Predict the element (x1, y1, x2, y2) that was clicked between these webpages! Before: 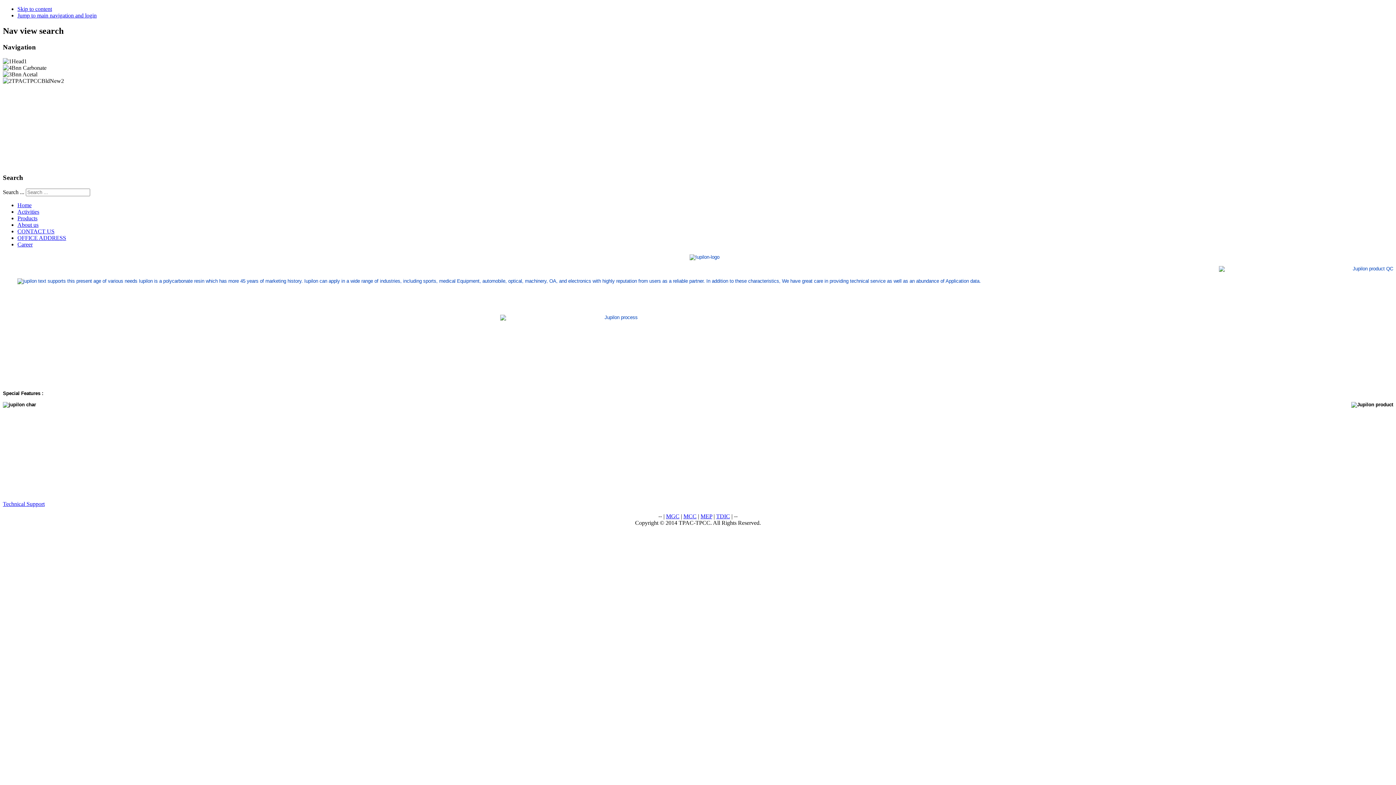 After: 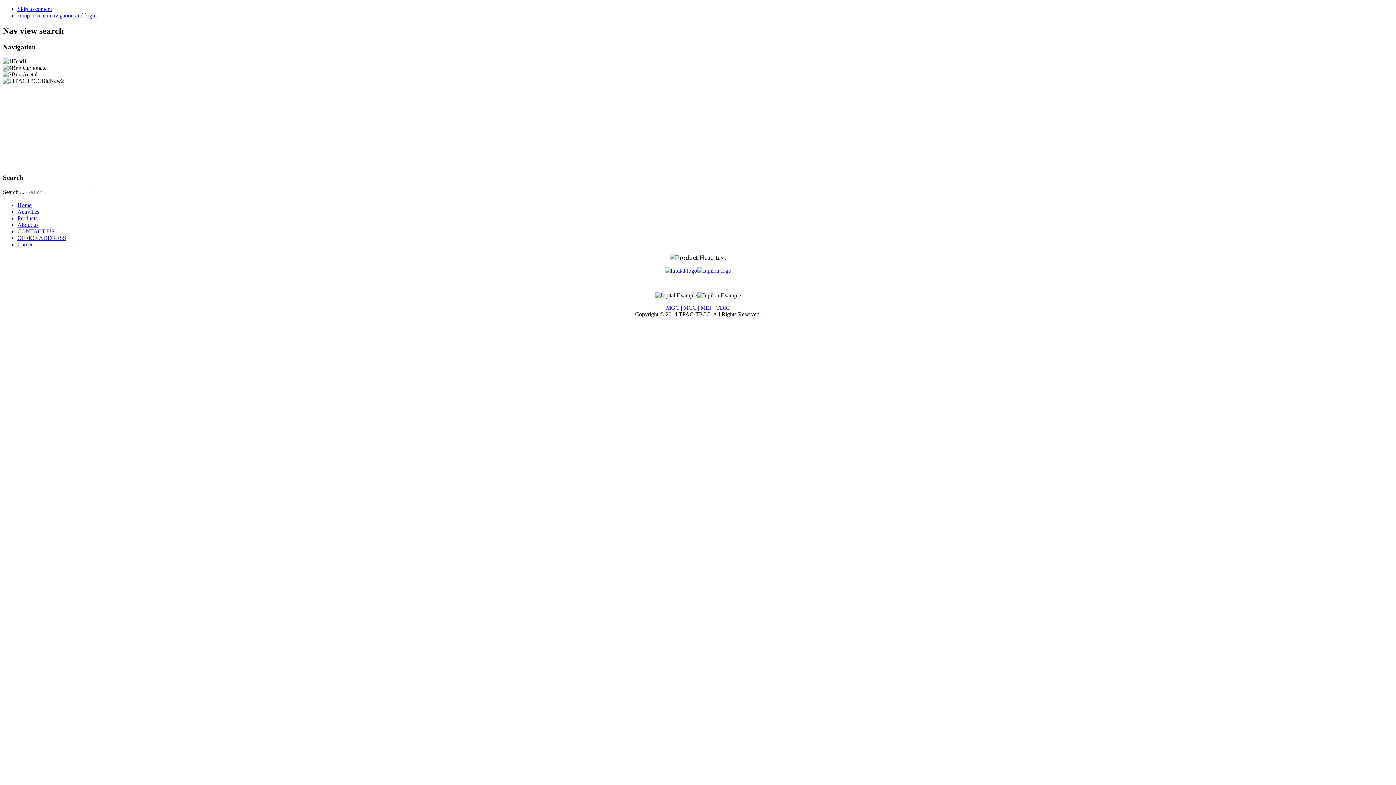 Action: label: Products bbox: (17, 215, 37, 221)